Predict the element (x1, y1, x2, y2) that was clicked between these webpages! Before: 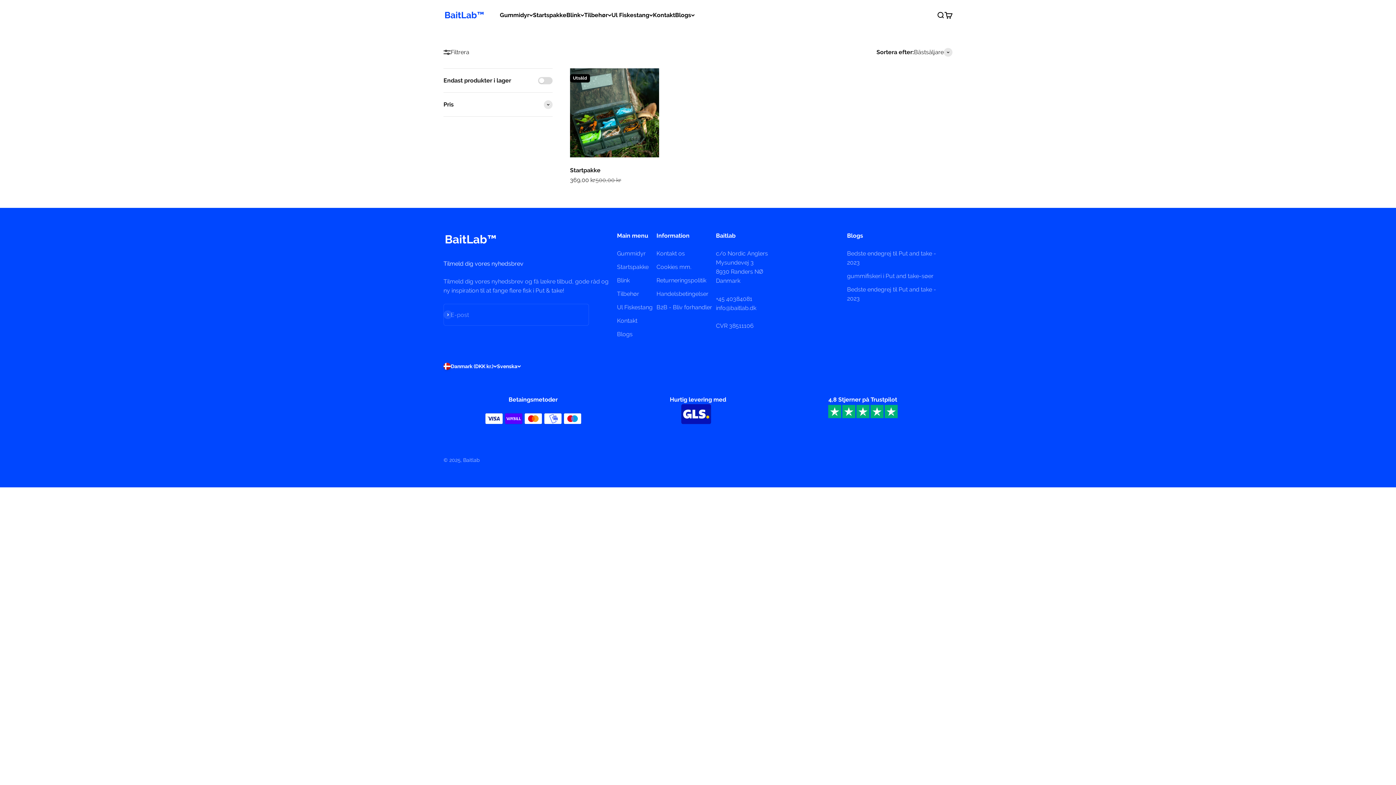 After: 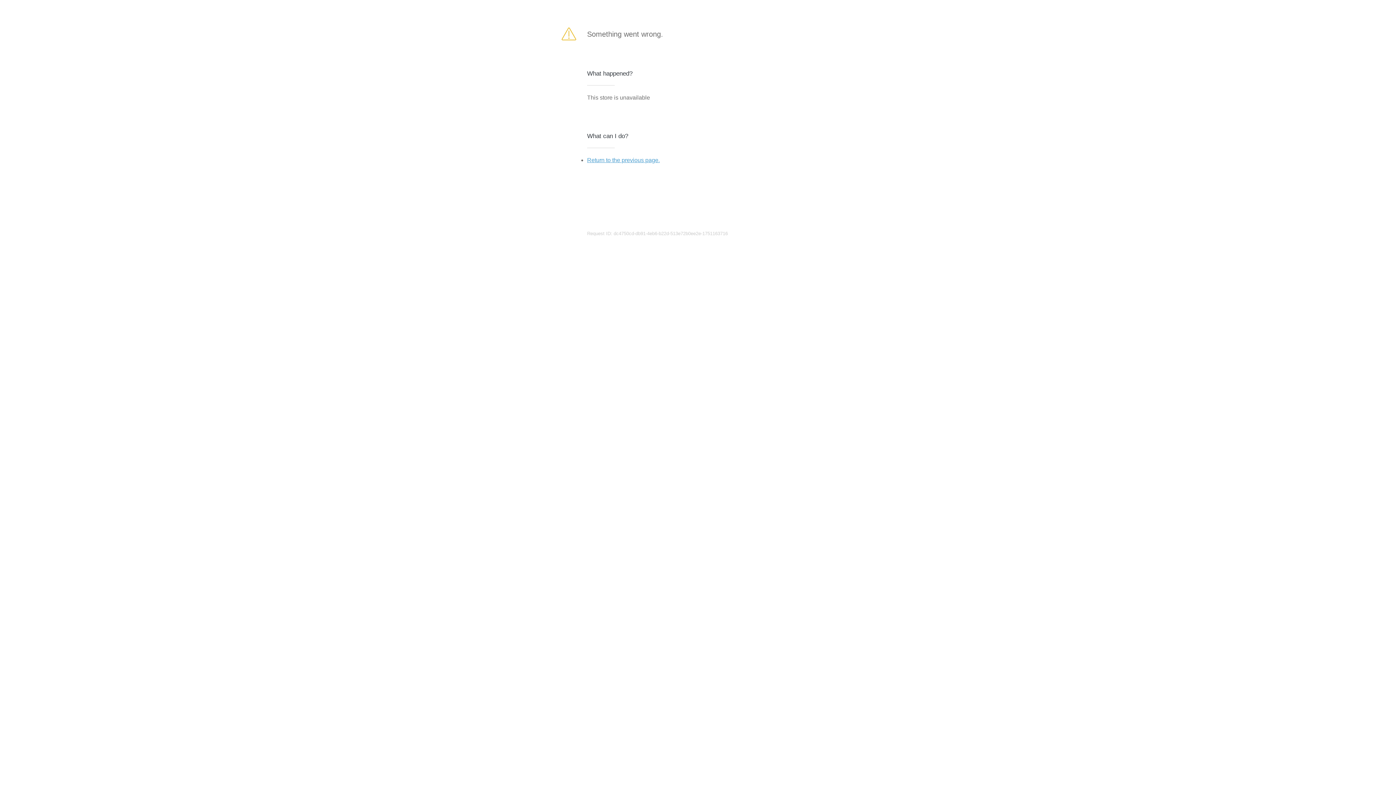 Action: label: B2B - Bliv forhandler bbox: (656, 302, 712, 312)